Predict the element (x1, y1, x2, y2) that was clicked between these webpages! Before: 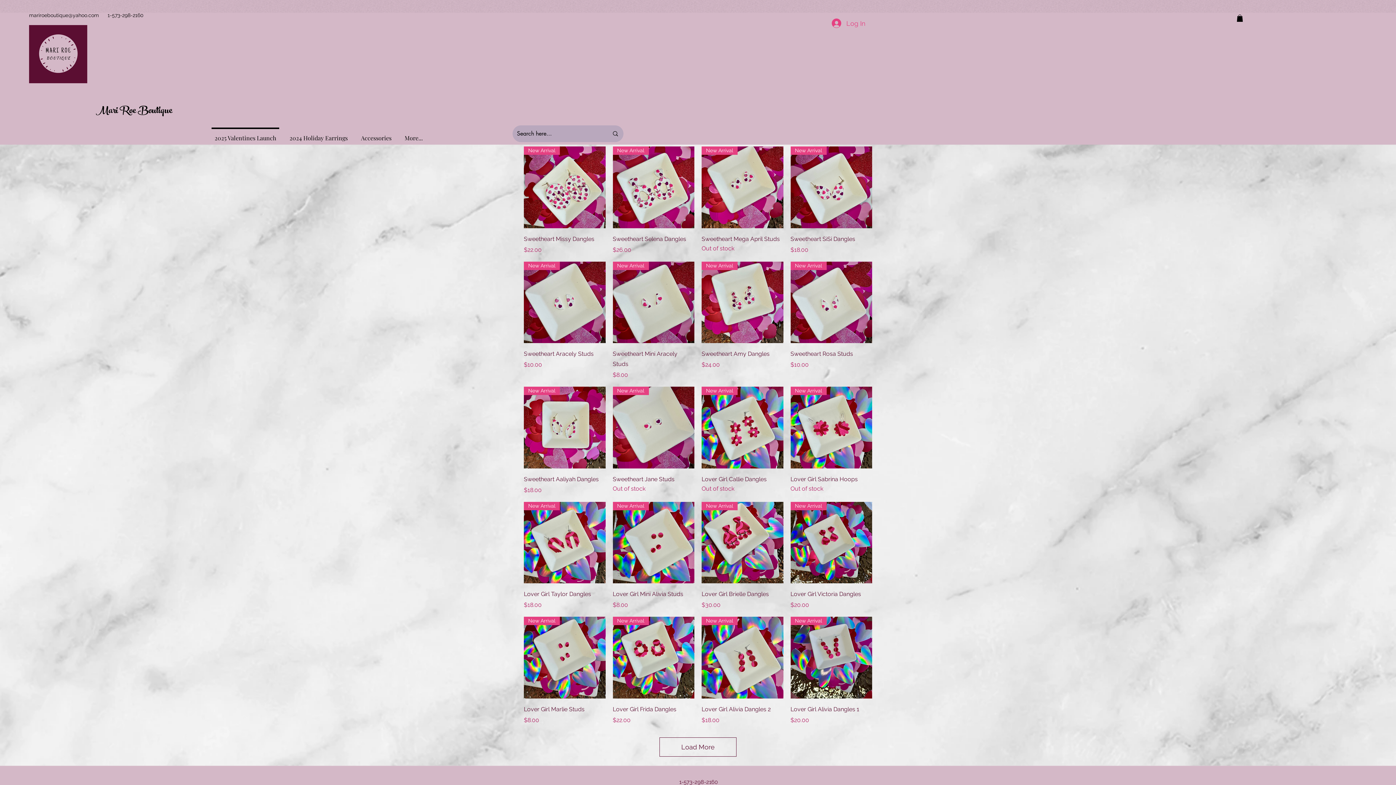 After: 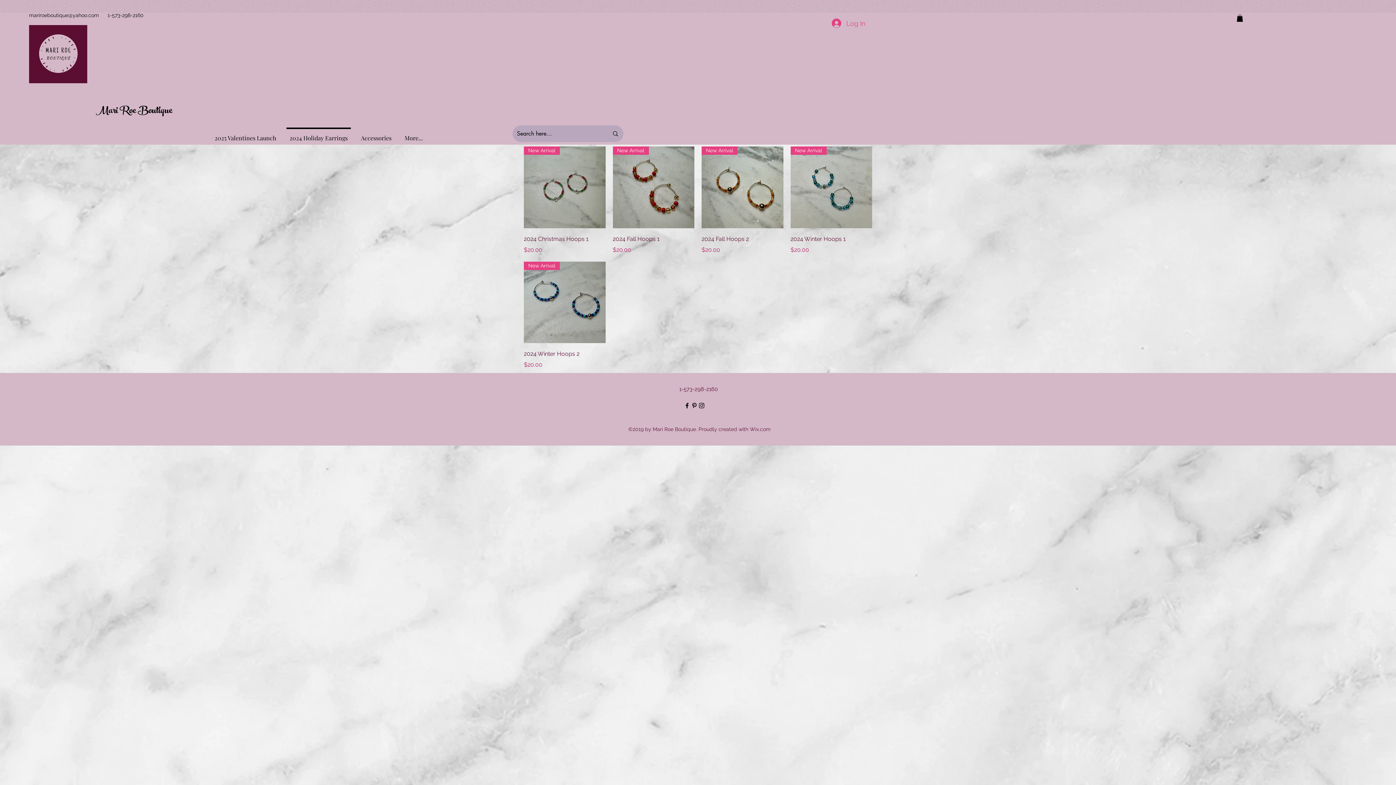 Action: label: 2024 Holiday Earrings bbox: (282, 127, 354, 142)